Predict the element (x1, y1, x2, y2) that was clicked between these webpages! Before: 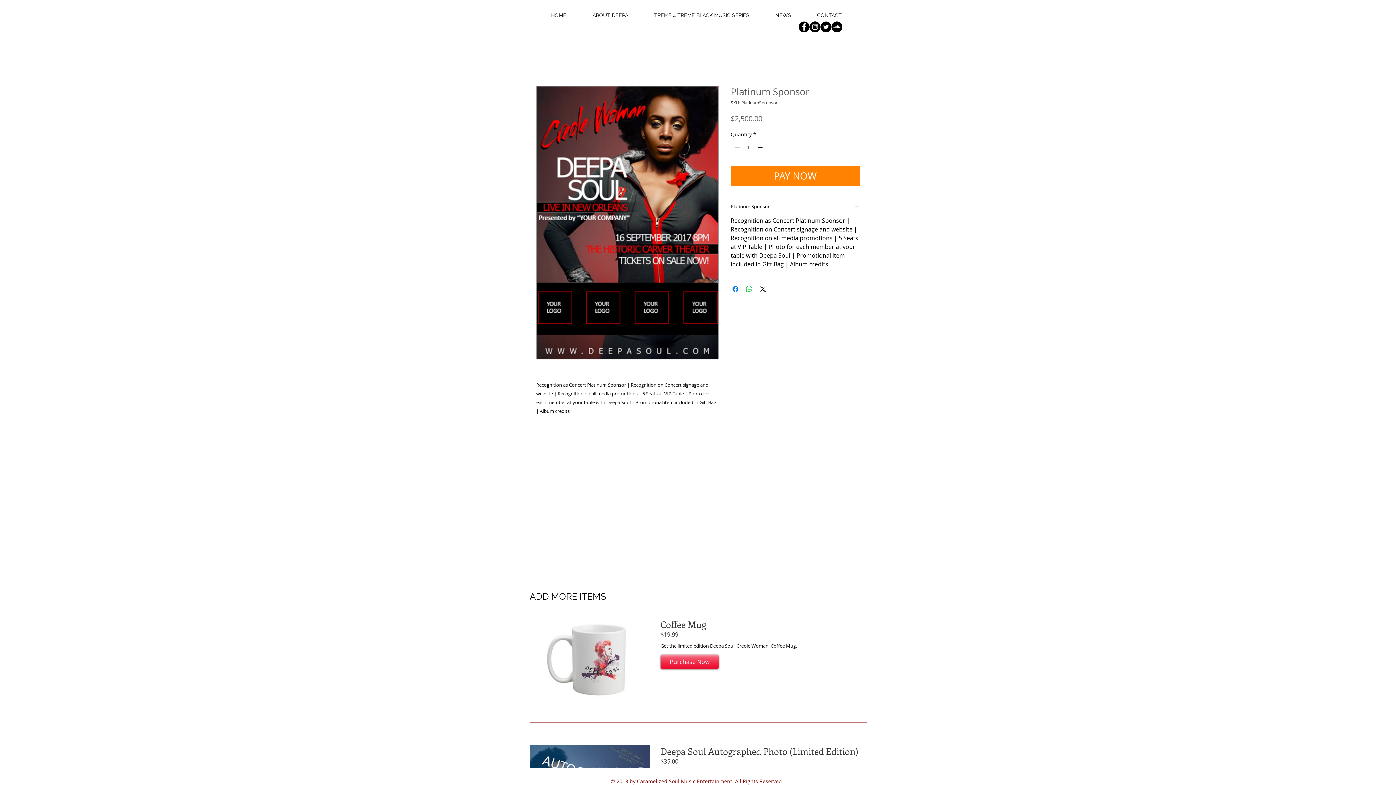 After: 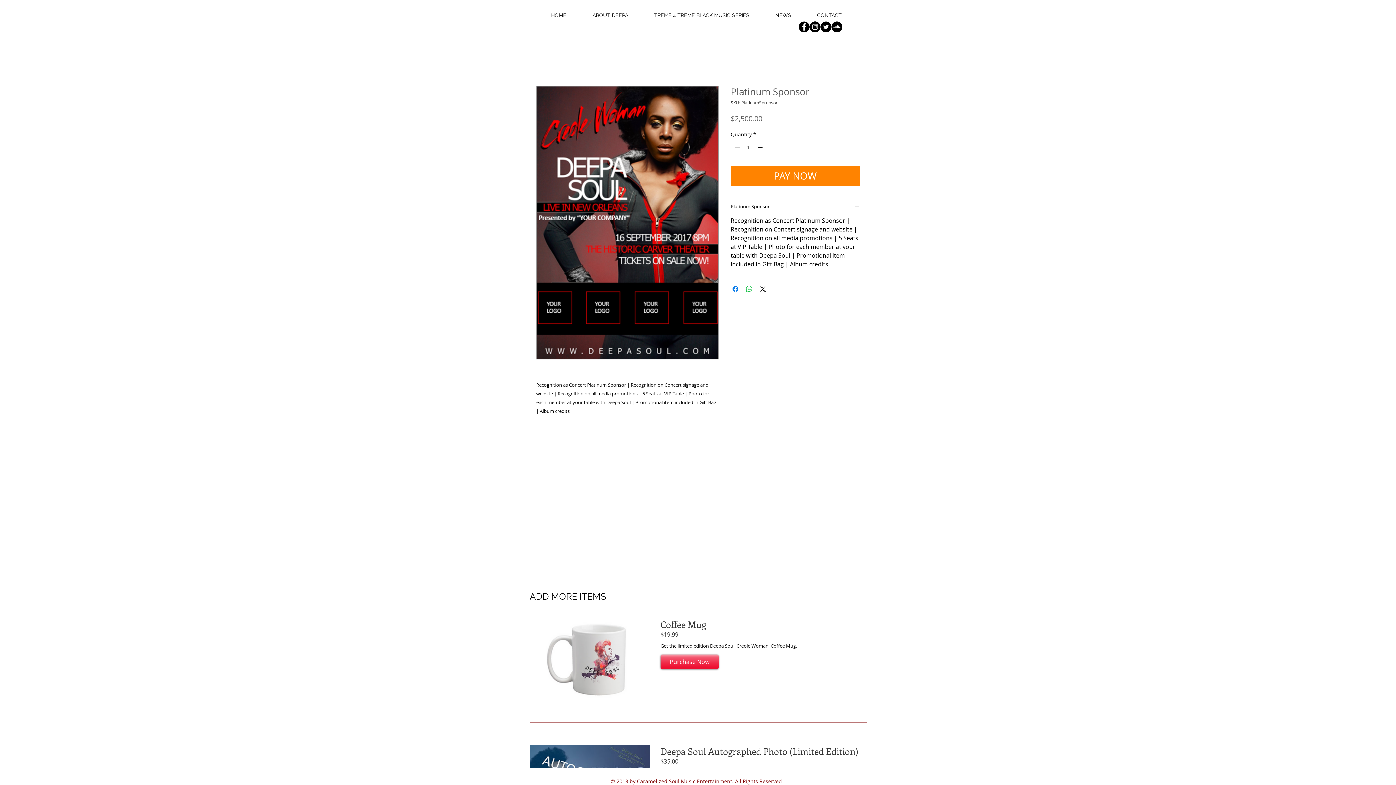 Action: bbox: (809, 21, 820, 32) label: Instagram - Black Circle